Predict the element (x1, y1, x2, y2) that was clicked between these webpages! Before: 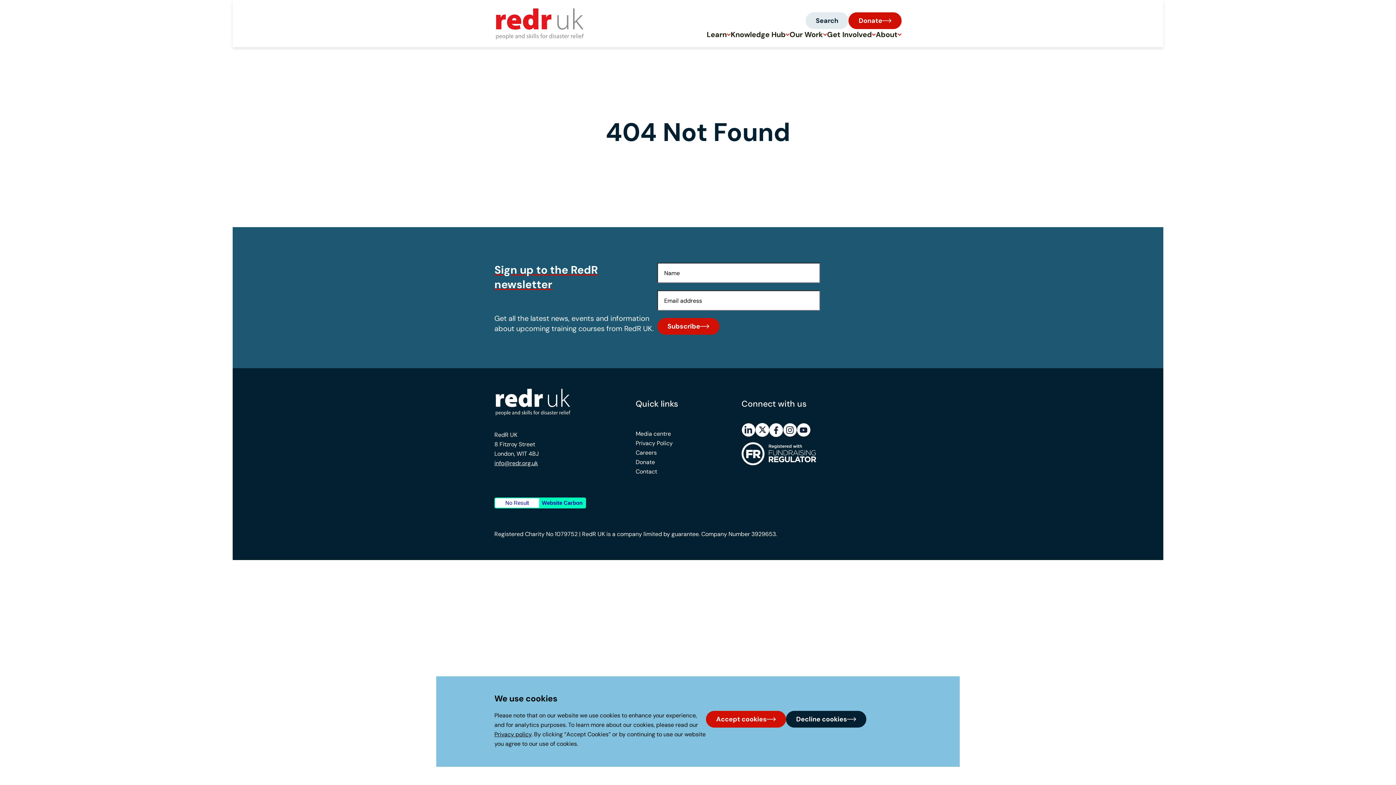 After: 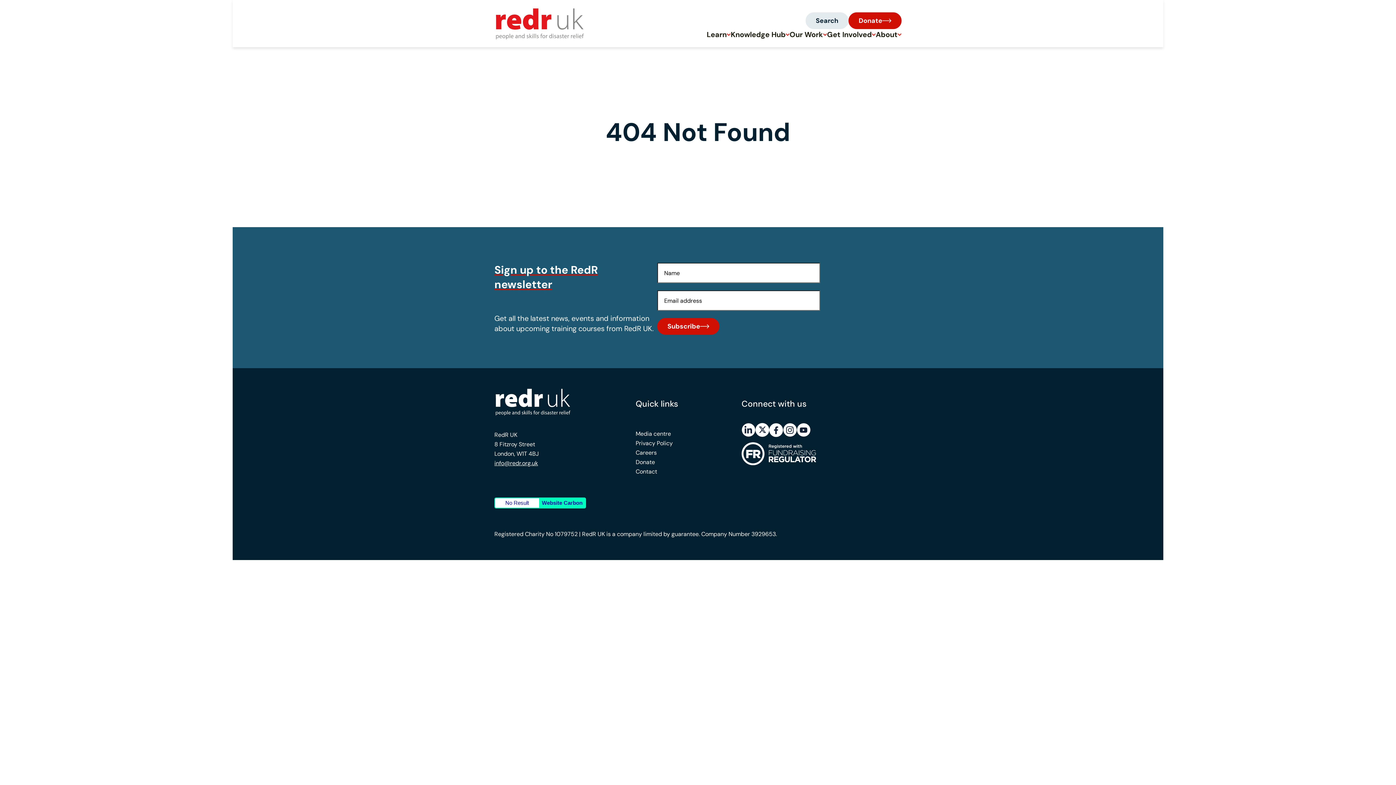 Action: bbox: (706, 711, 786, 728) label: Accept cookies